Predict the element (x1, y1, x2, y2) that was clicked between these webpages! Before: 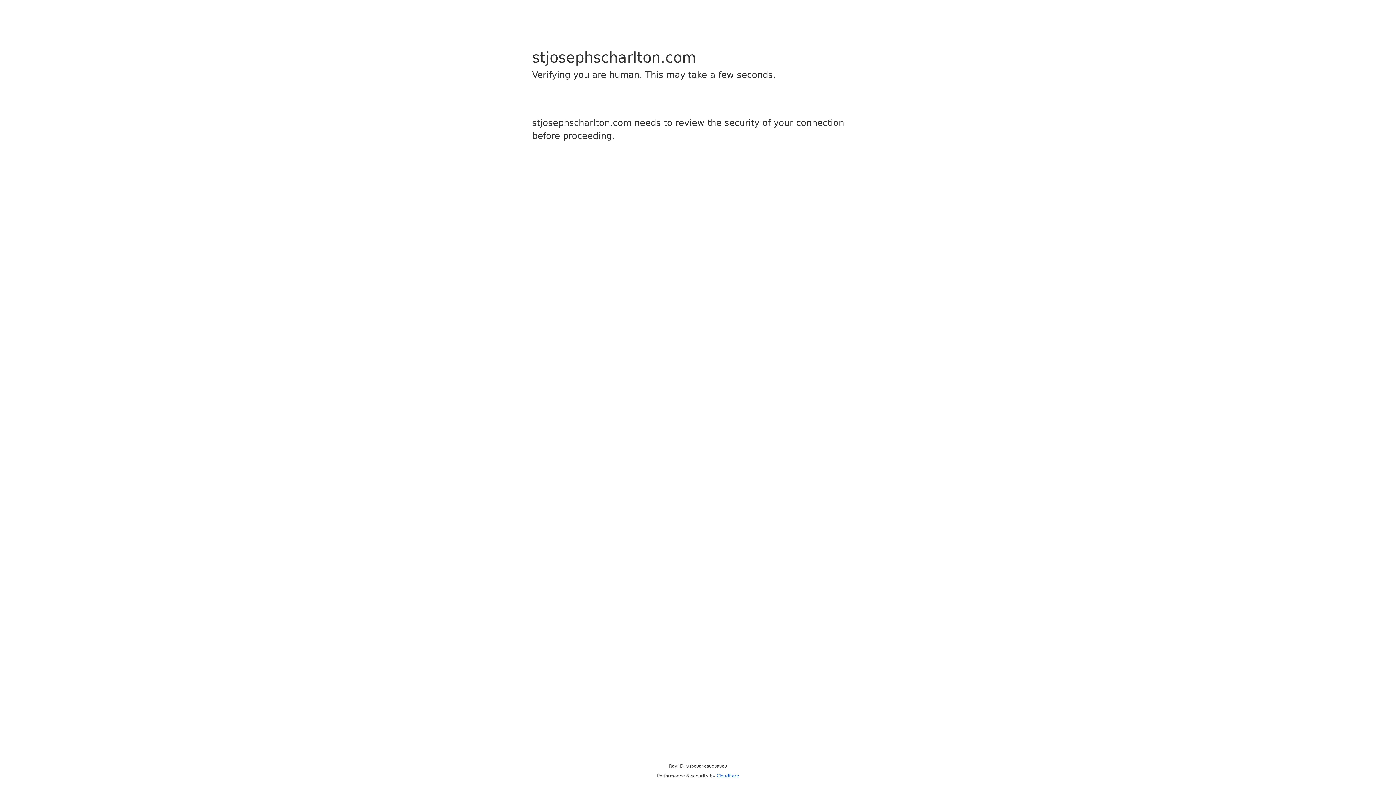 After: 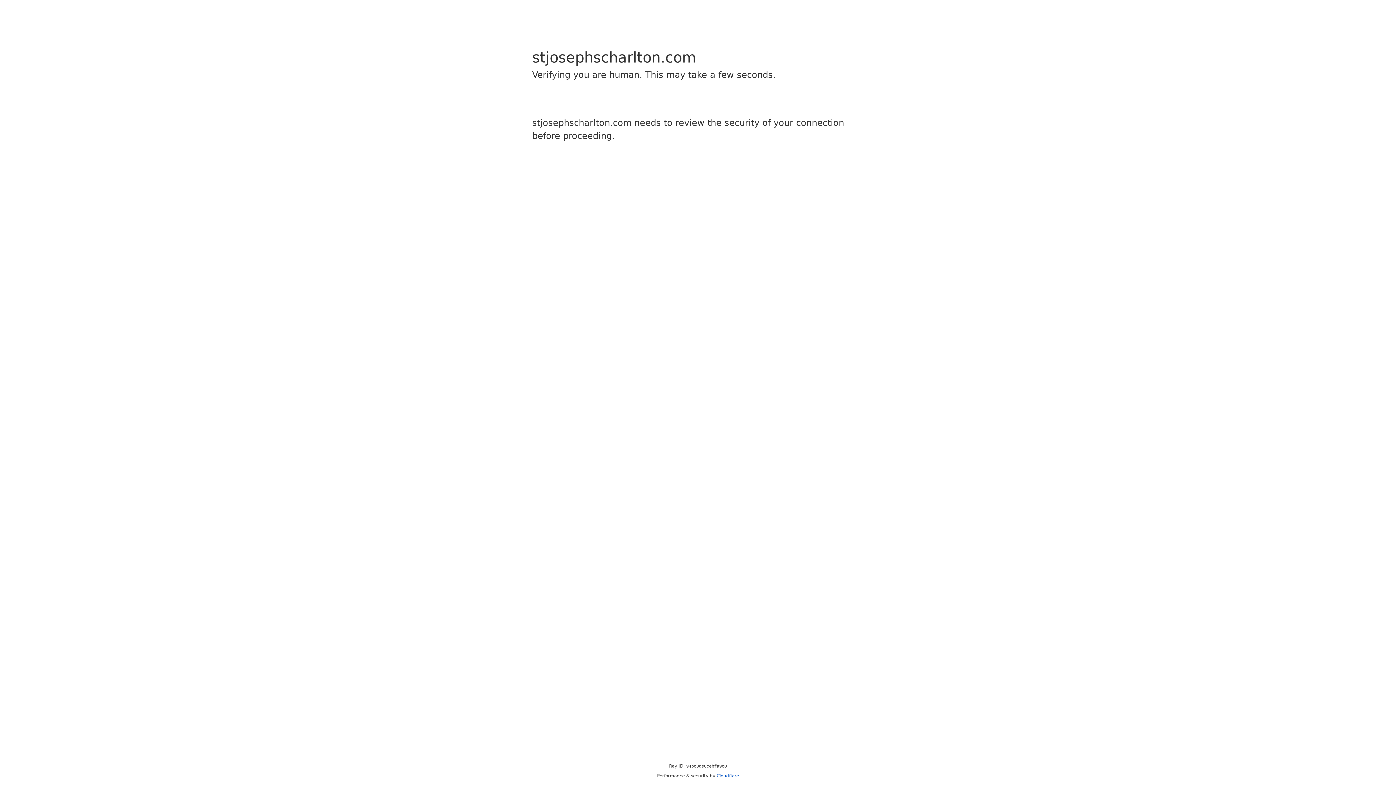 Action: bbox: (716, 773, 739, 778) label: Cloudflare